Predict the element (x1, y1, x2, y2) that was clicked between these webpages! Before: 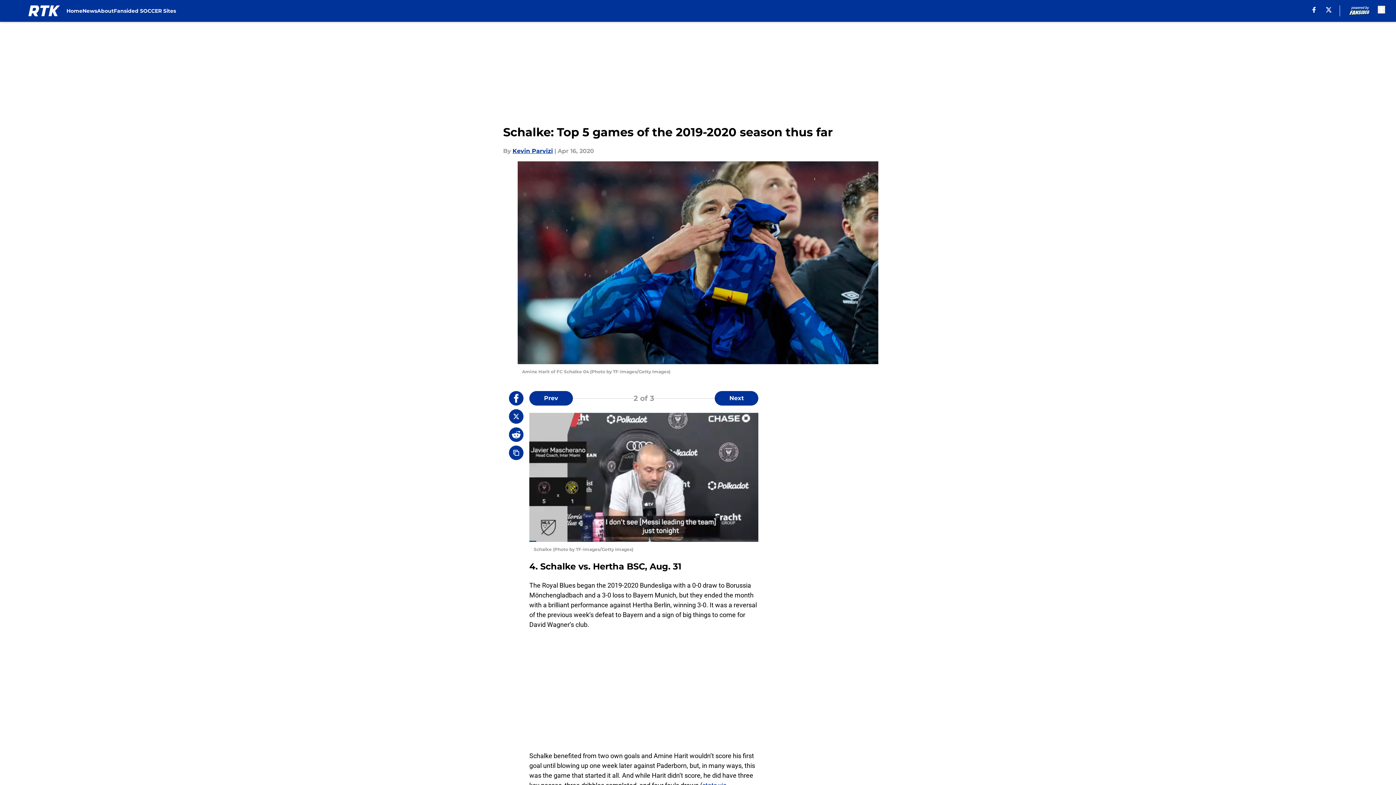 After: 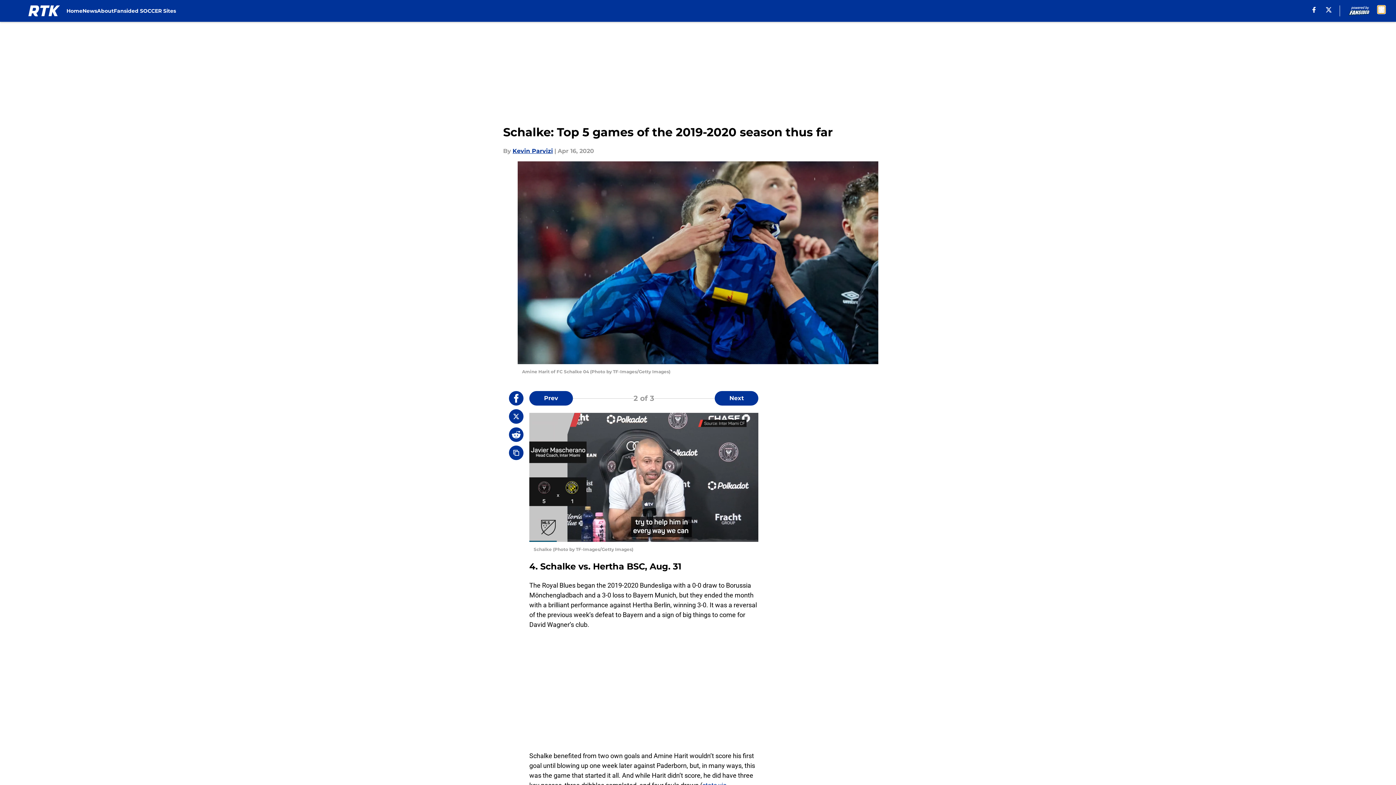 Action: label: accessibility bbox: (1378, 5, 1385, 13)